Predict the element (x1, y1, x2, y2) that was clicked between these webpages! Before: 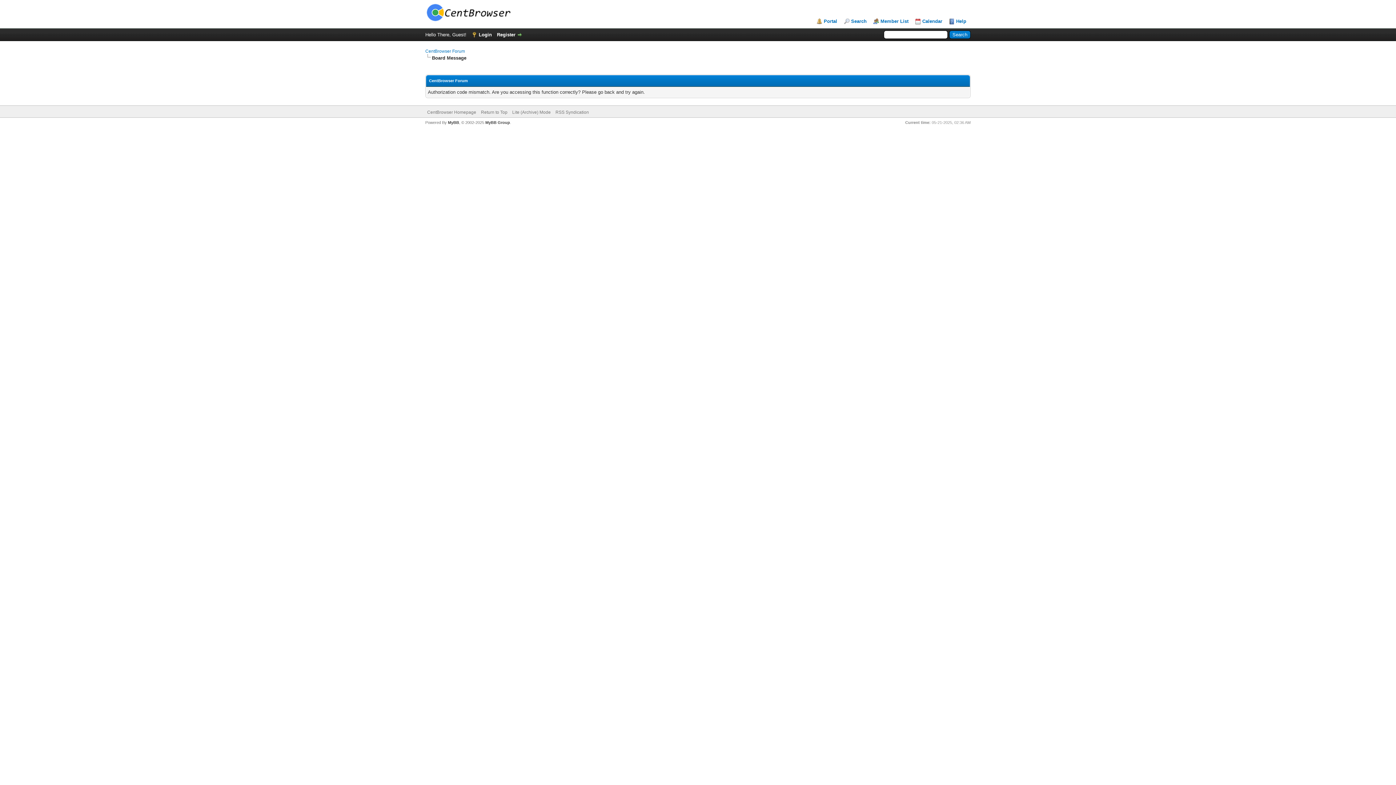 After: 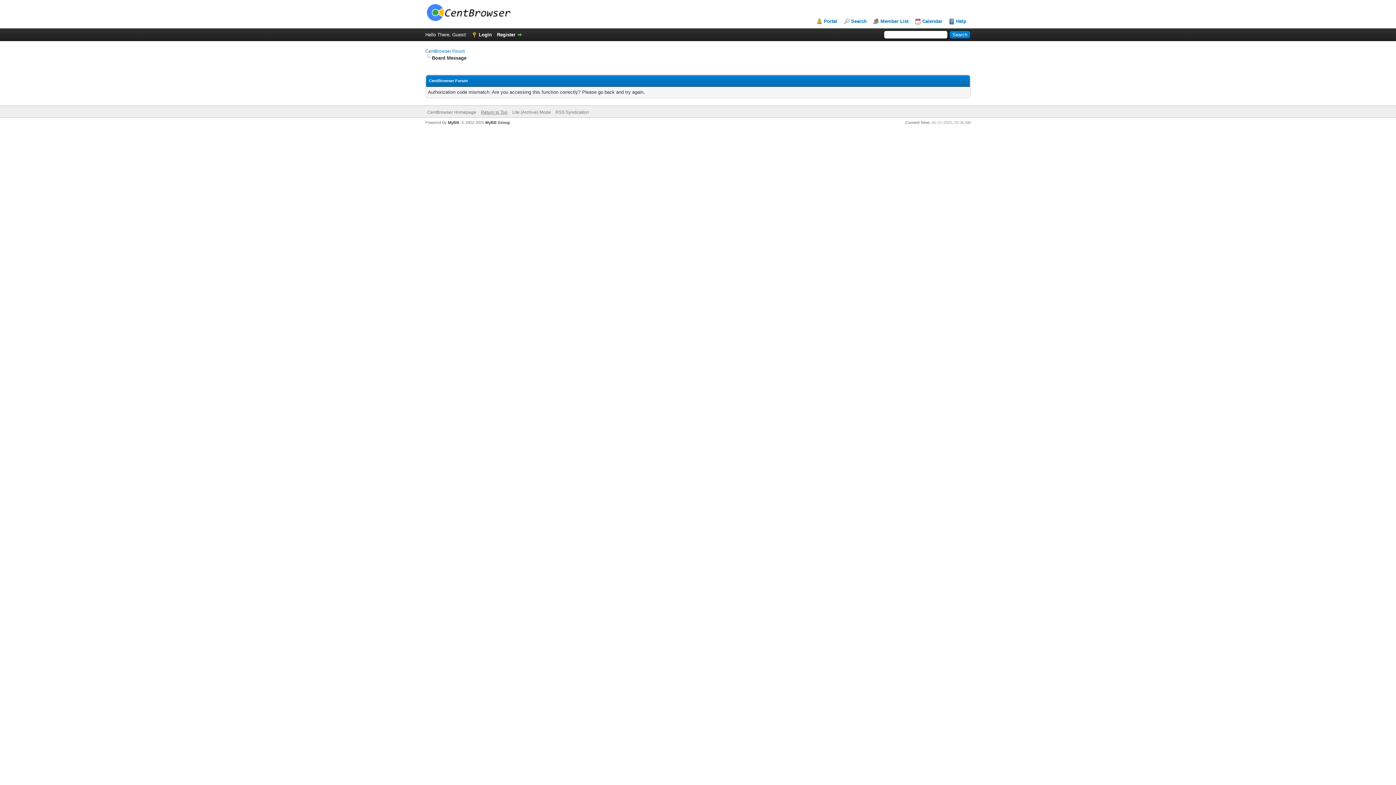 Action: bbox: (481, 109, 507, 114) label: Return to Top